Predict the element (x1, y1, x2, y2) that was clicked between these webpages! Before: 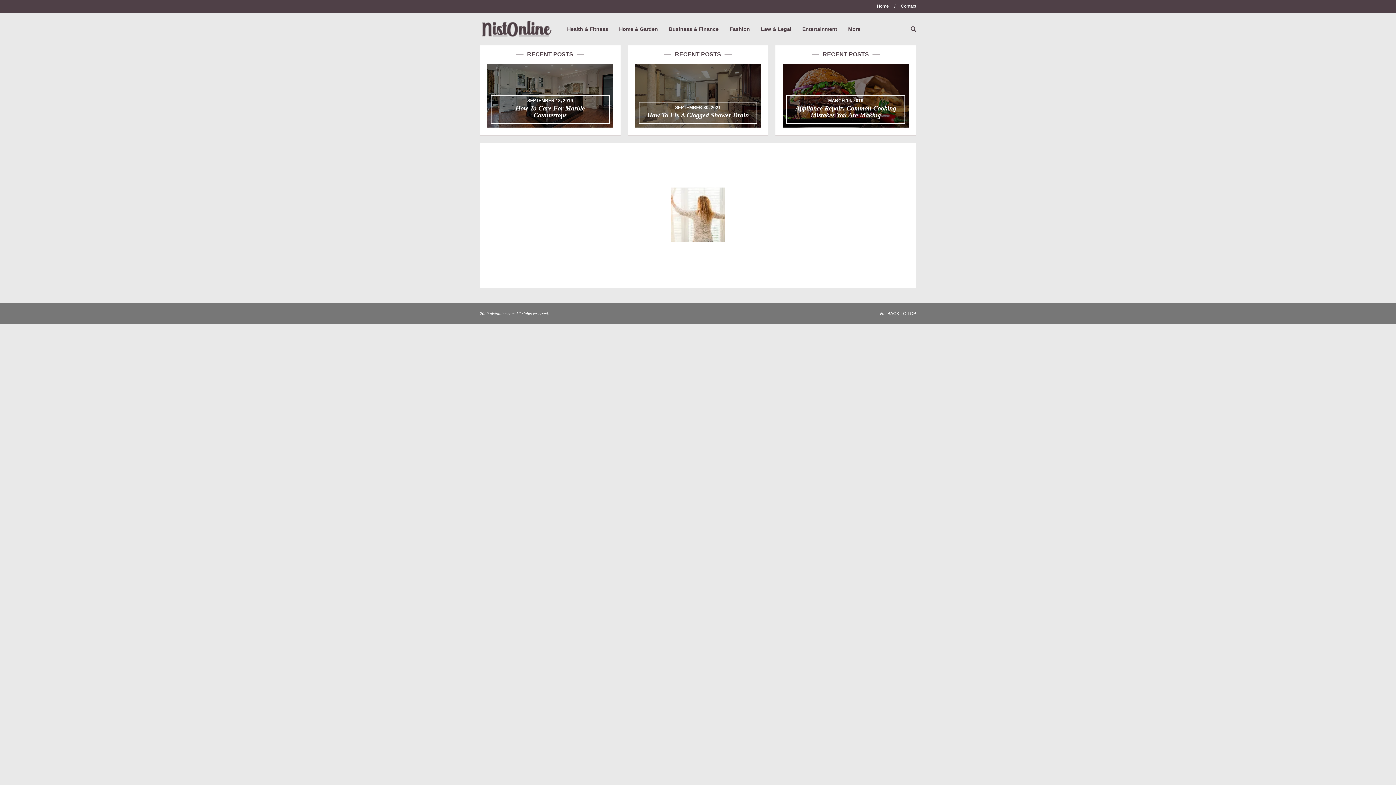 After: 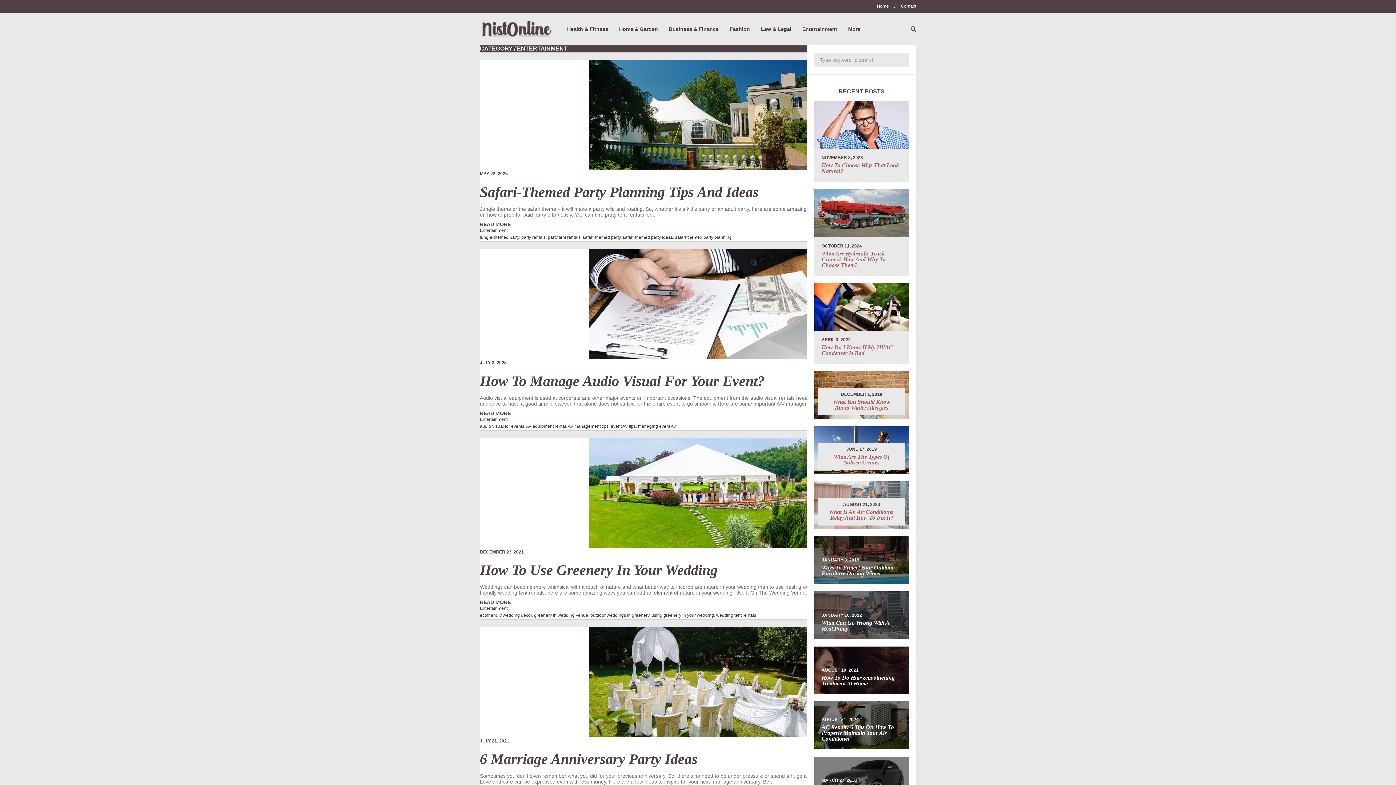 Action: bbox: (802, -10, 837, 68) label: Entertainment